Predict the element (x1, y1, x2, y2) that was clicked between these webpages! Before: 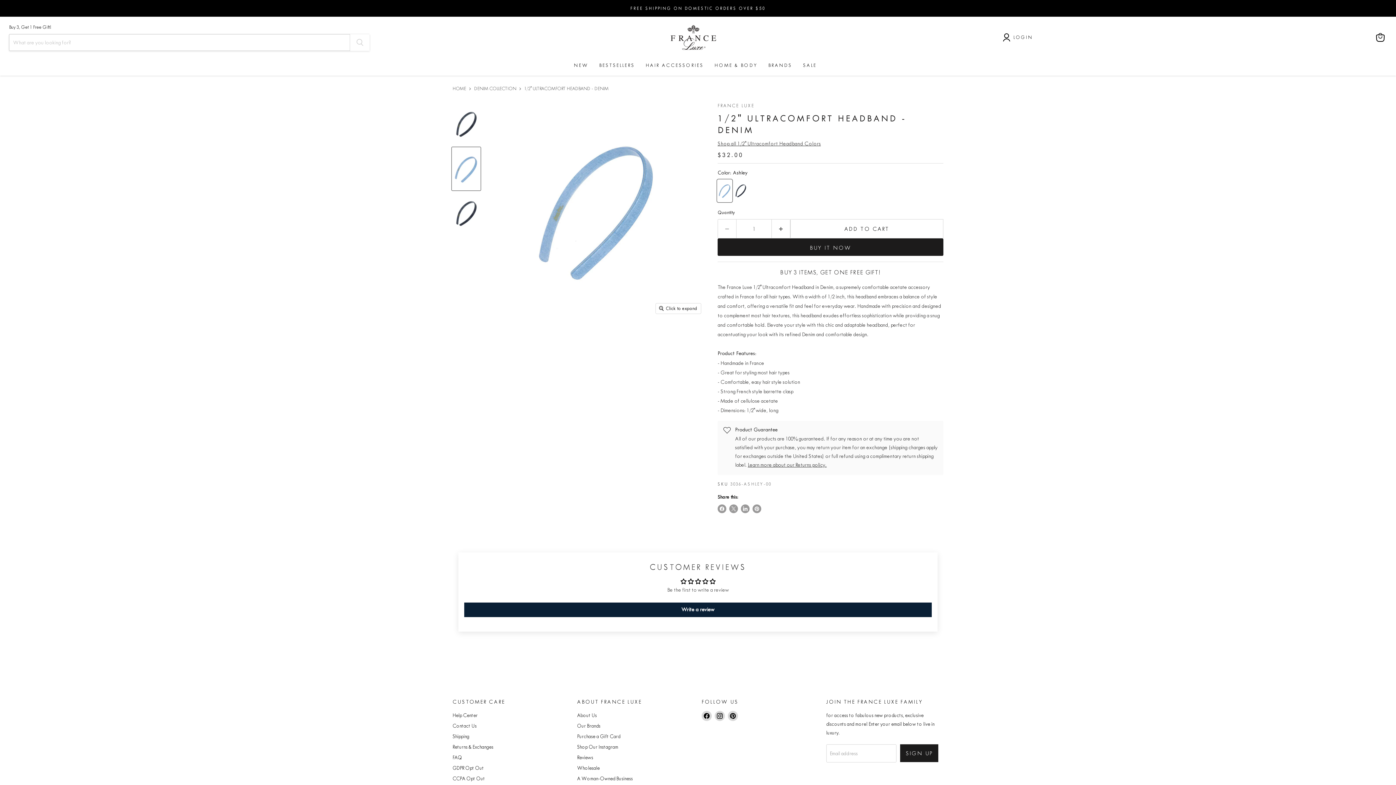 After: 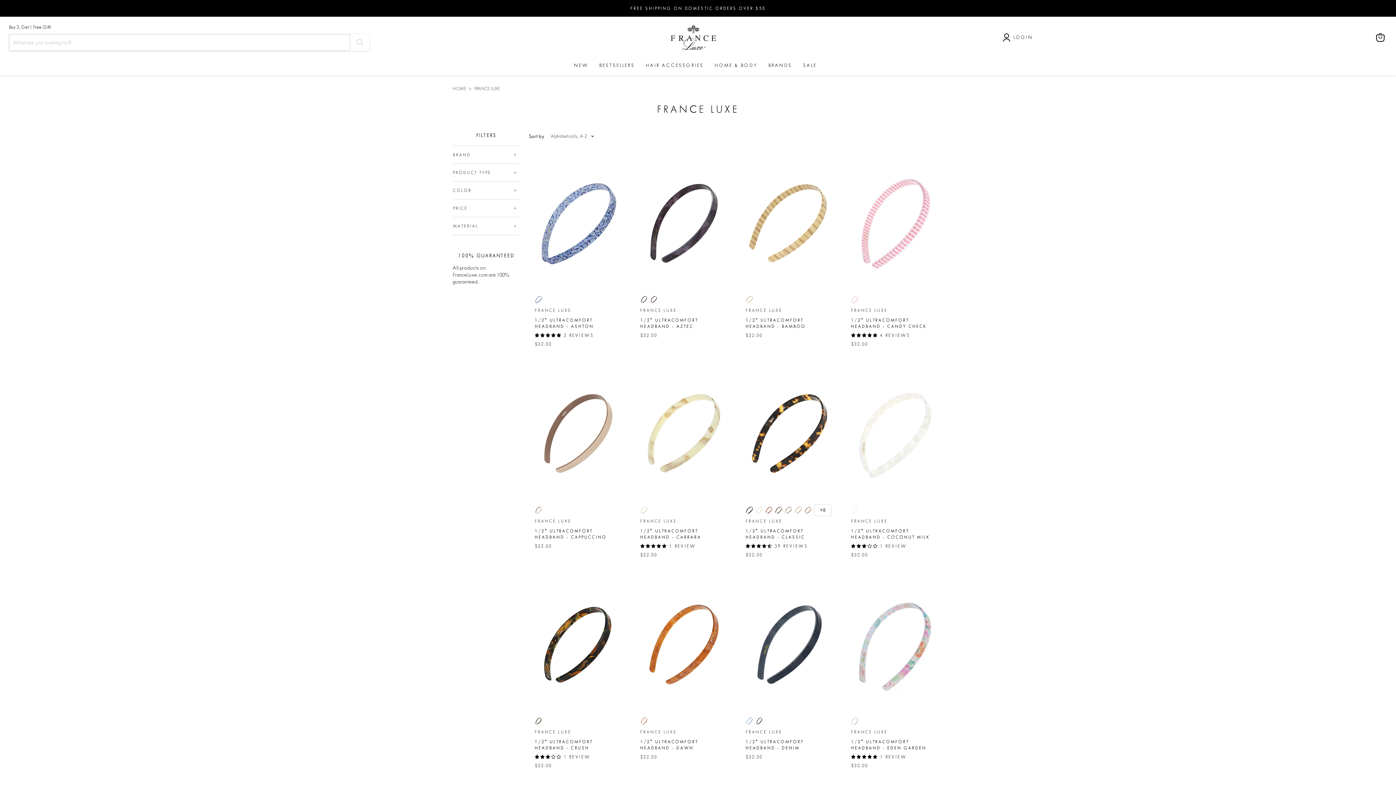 Action: label: FRANCE LUXE bbox: (717, 102, 754, 108)